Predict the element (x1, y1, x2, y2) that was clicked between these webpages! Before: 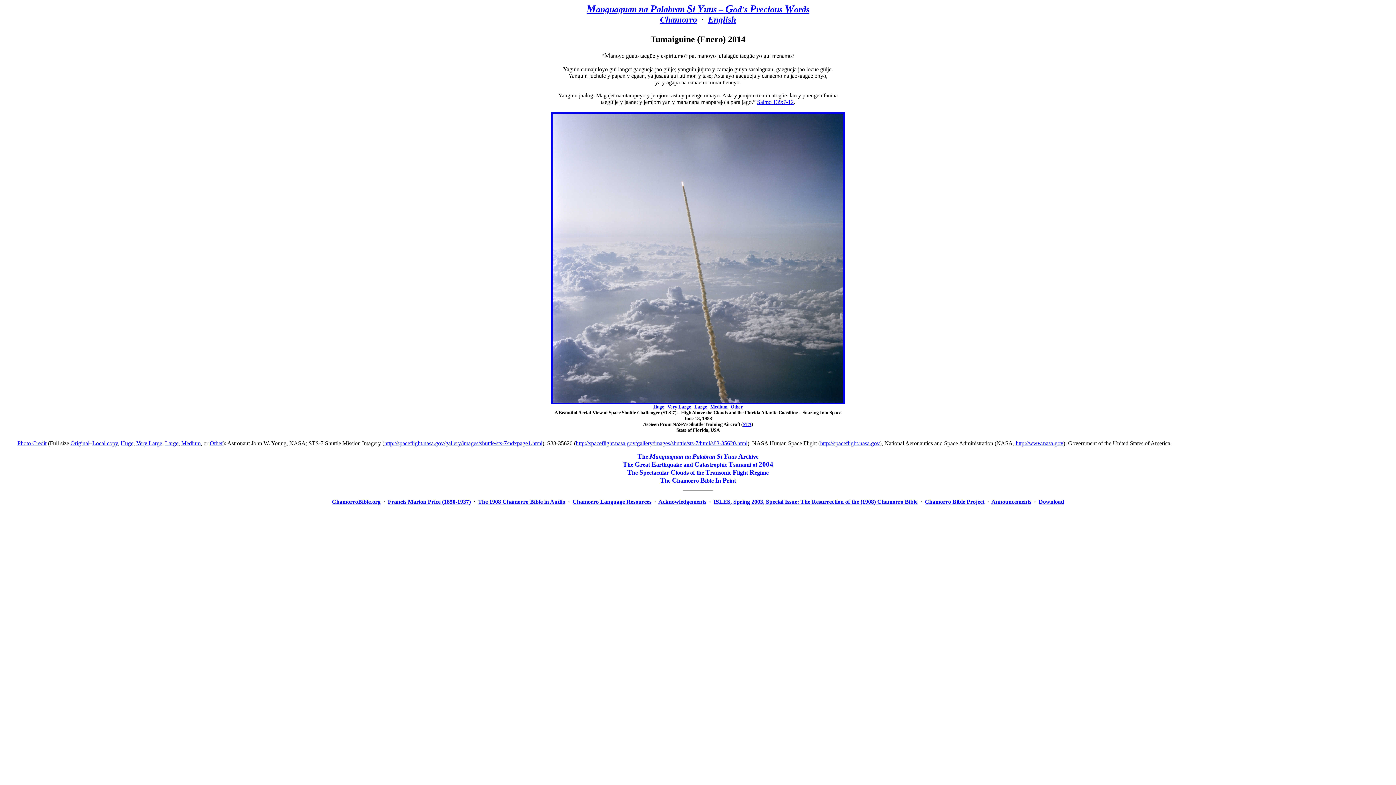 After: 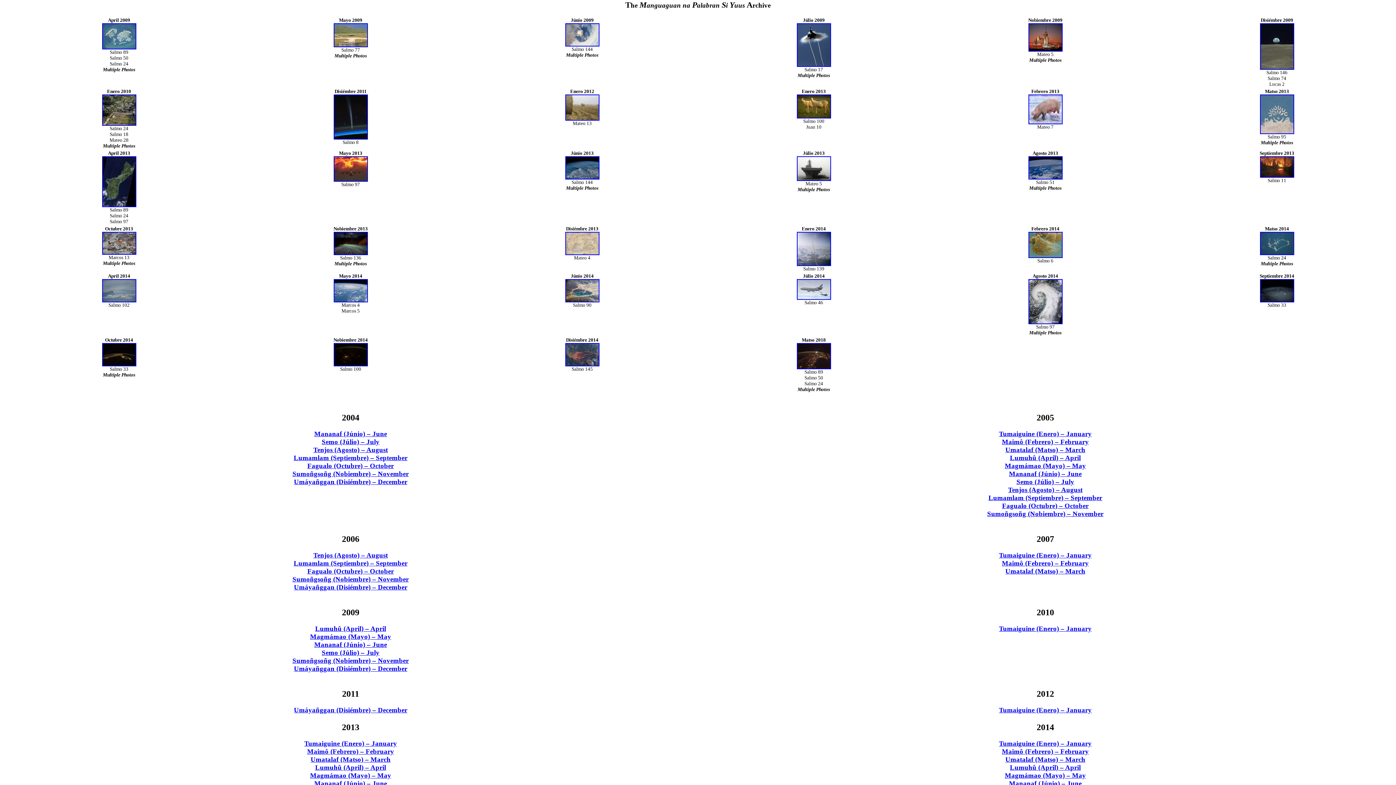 Action: label: Manguaguan na Palabran Si Yuus – God's Precious Words bbox: (586, 4, 809, 14)